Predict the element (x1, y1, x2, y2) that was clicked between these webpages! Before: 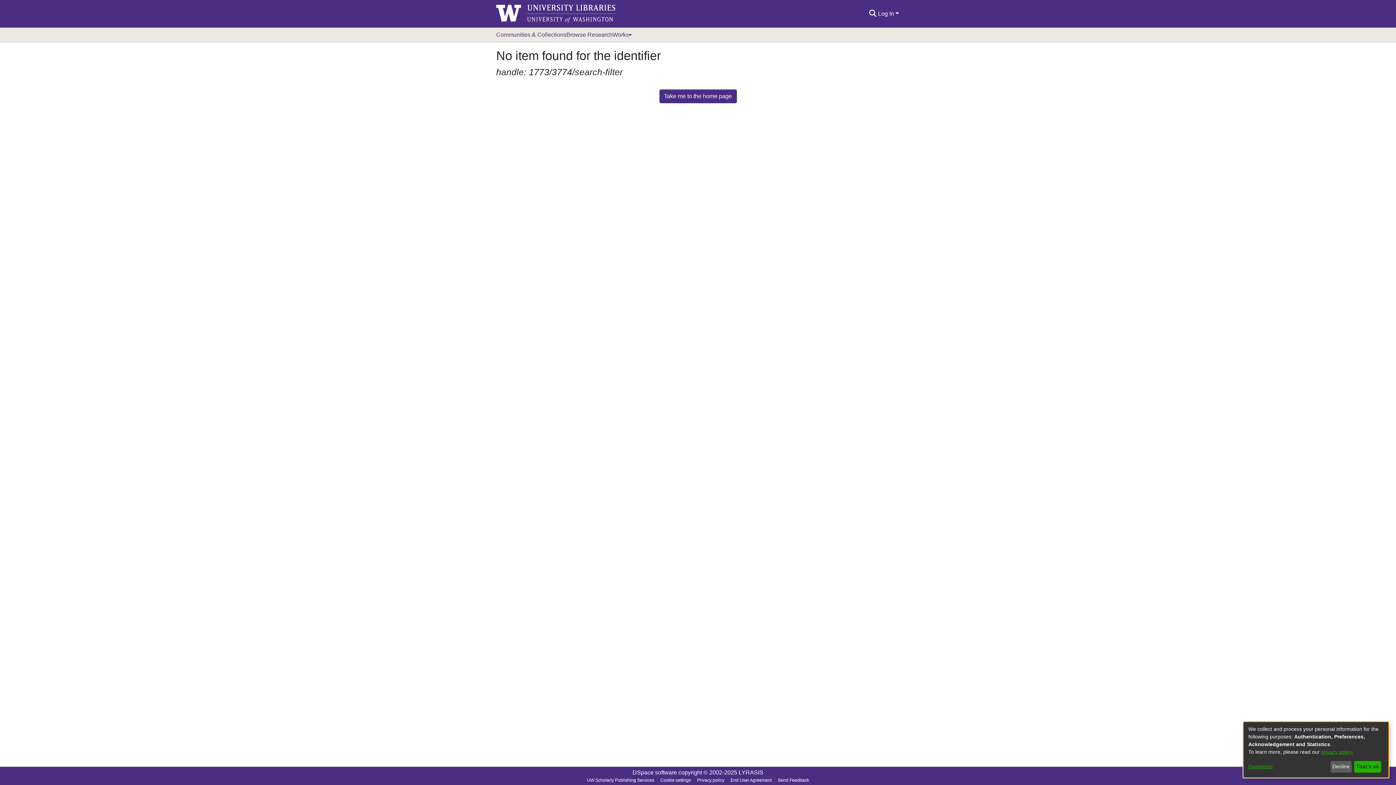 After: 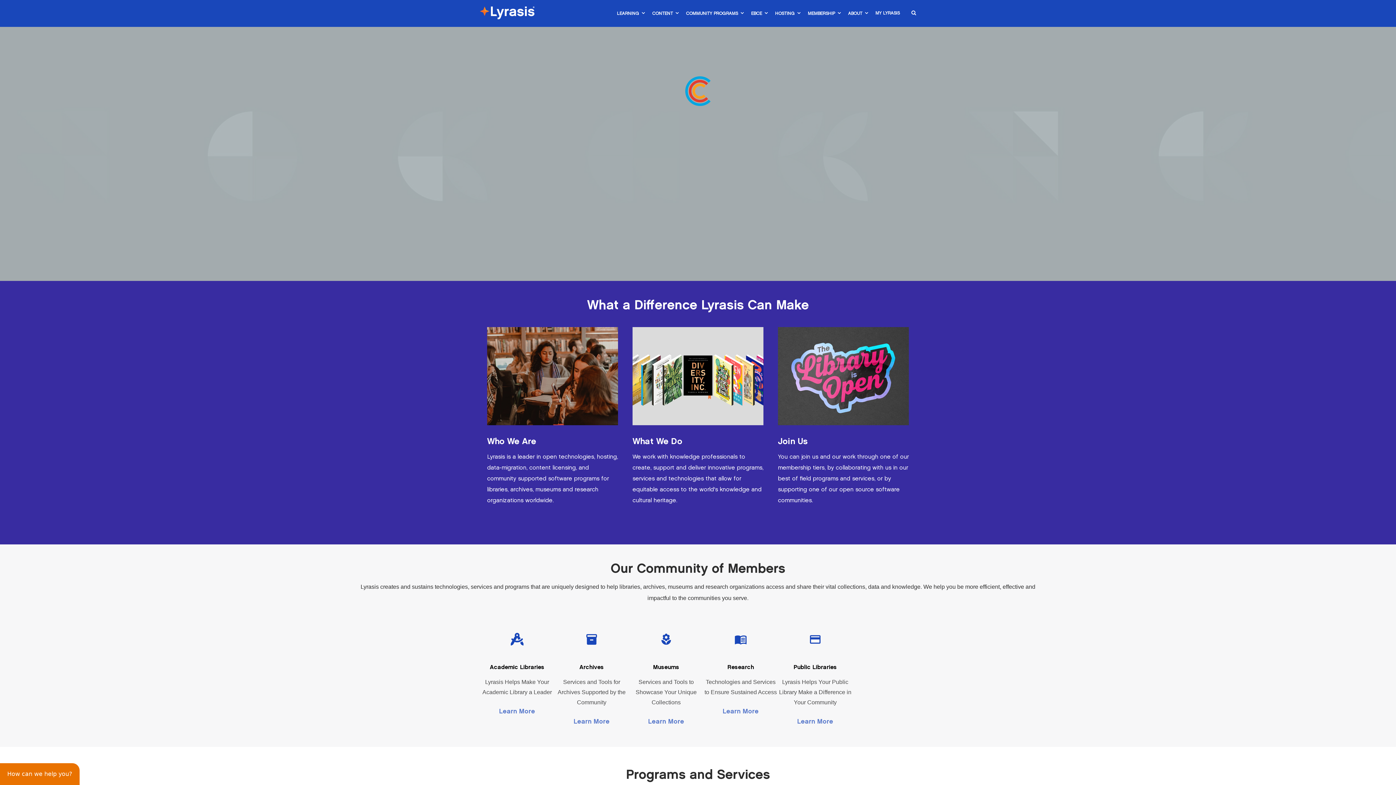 Action: label: LYRASIS bbox: (738, 769, 763, 776)